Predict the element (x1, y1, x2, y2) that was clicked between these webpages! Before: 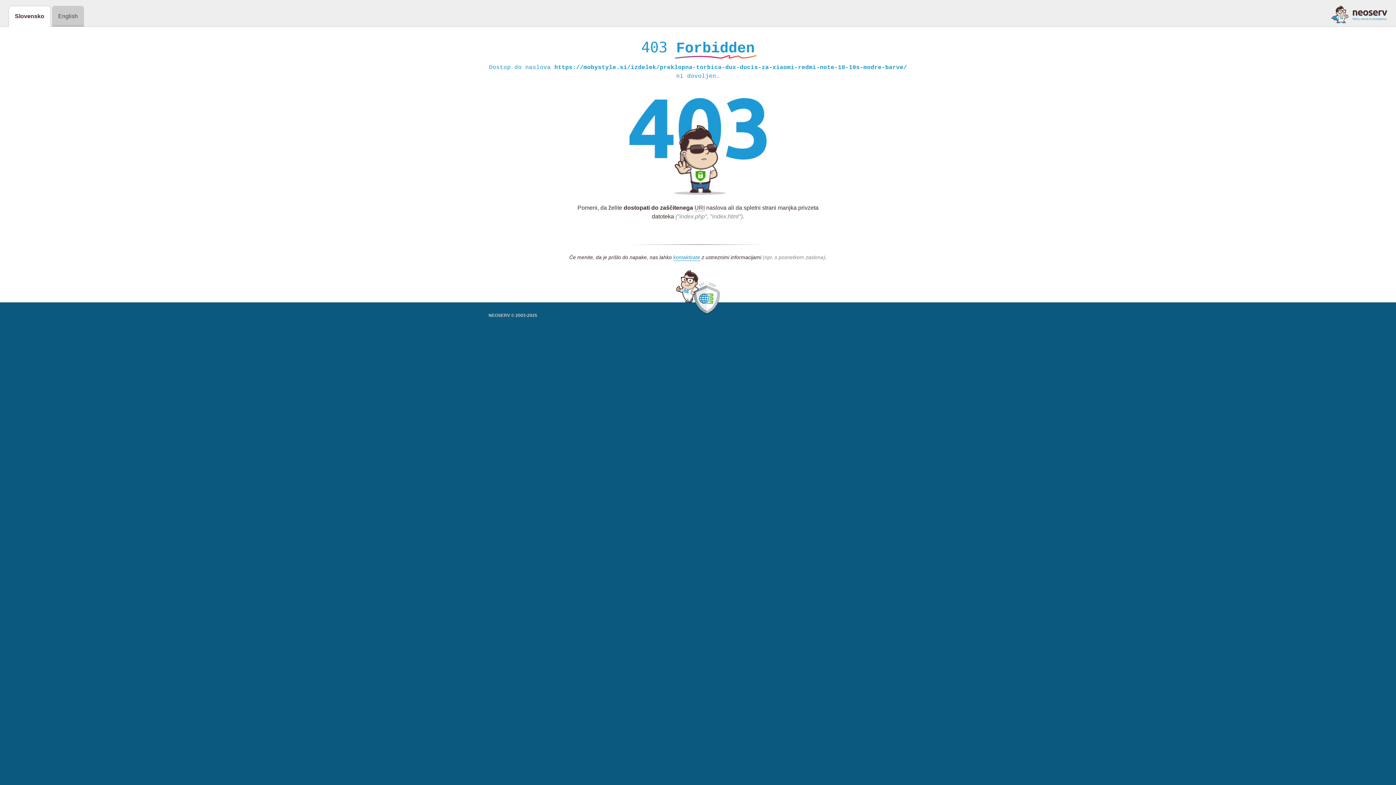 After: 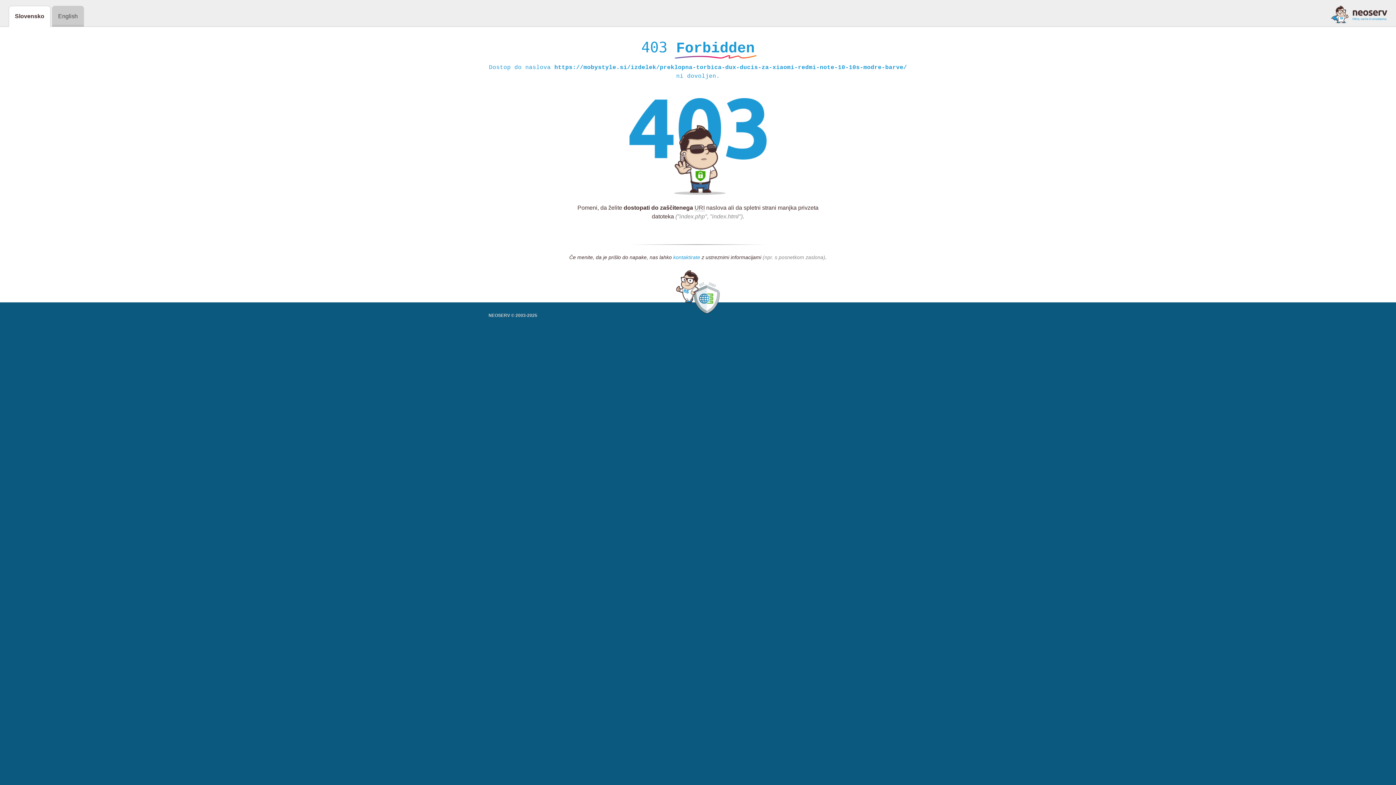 Action: bbox: (673, 254, 700, 261) label: kontaktirate